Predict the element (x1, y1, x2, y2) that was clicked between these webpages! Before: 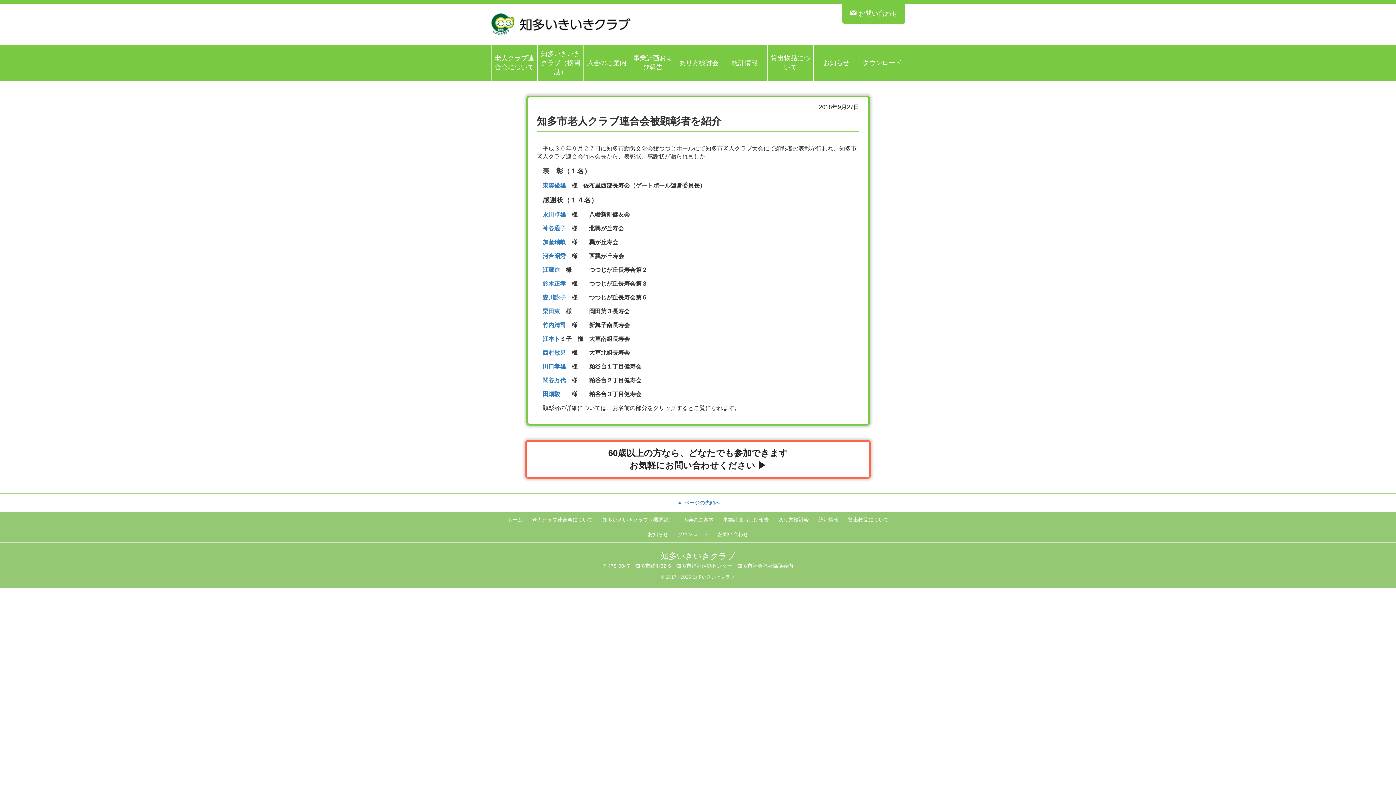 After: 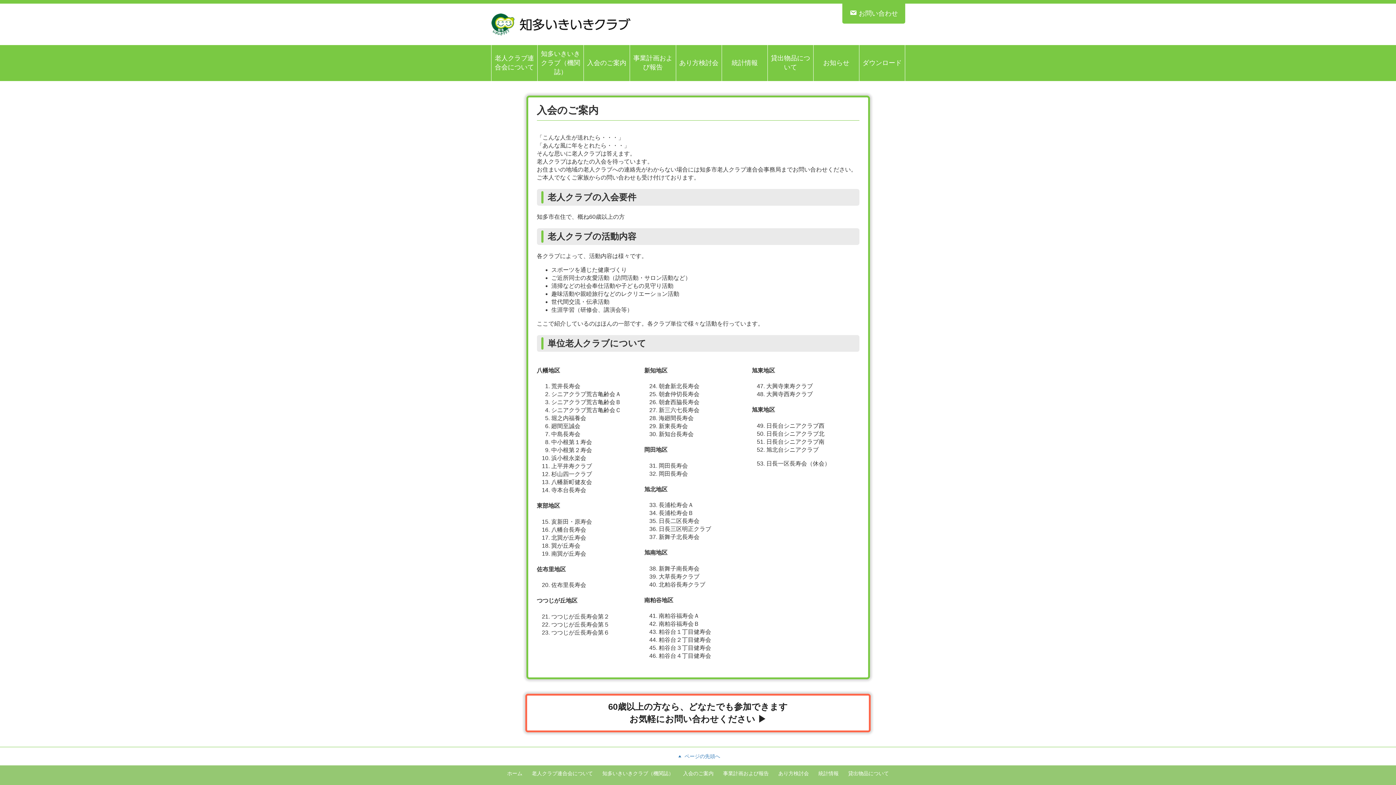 Action: label: 入会のご案内 bbox: (584, 54, 629, 72)